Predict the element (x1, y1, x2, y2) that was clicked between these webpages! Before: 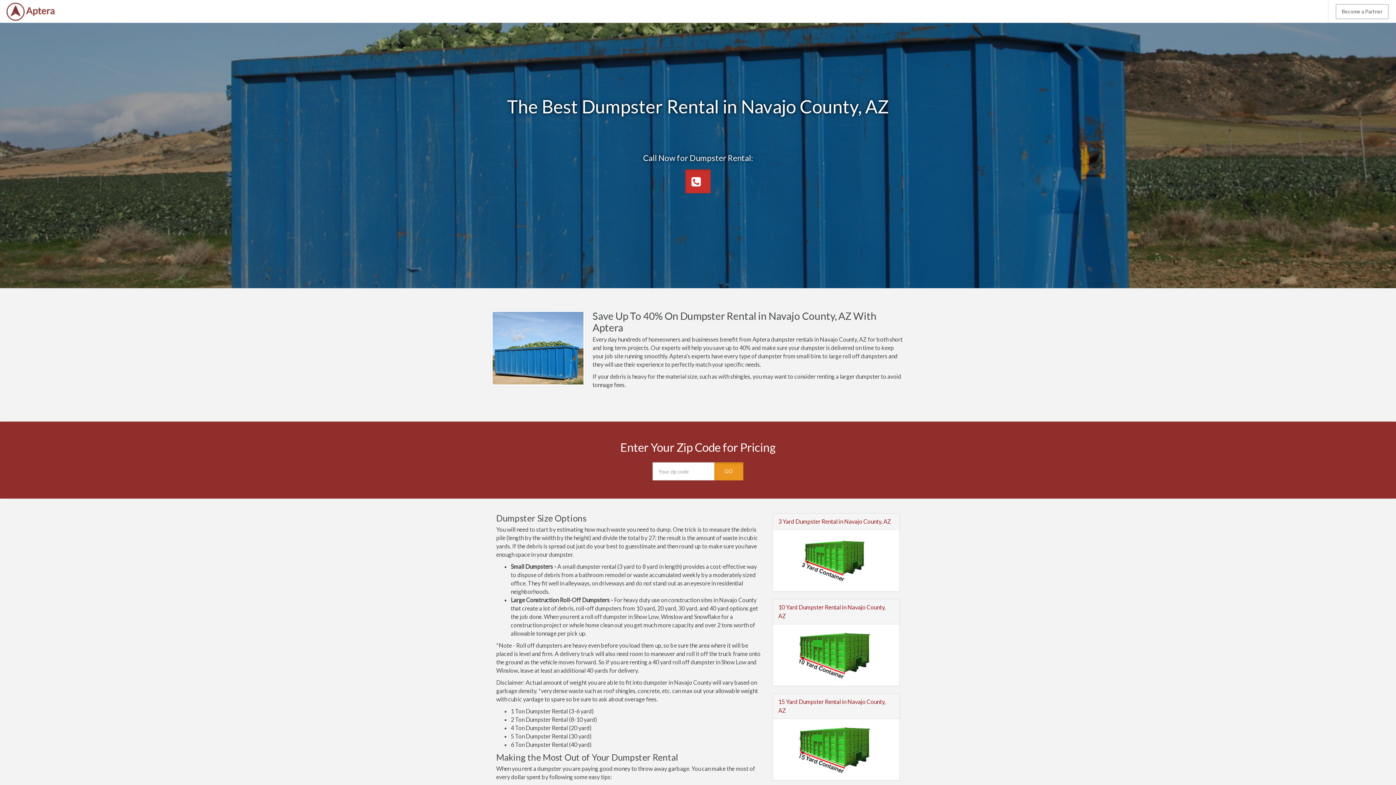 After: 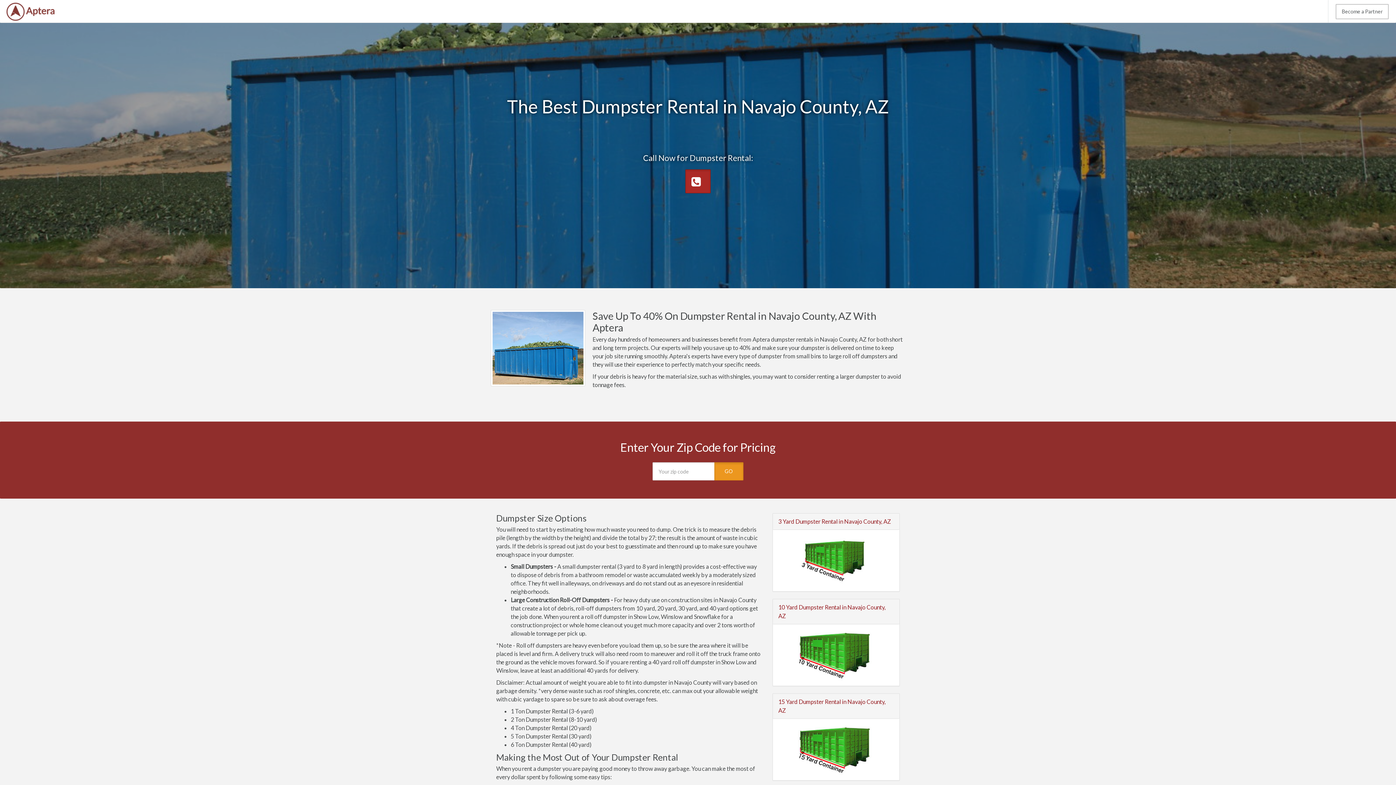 Action: bbox: (685, 169, 710, 193)